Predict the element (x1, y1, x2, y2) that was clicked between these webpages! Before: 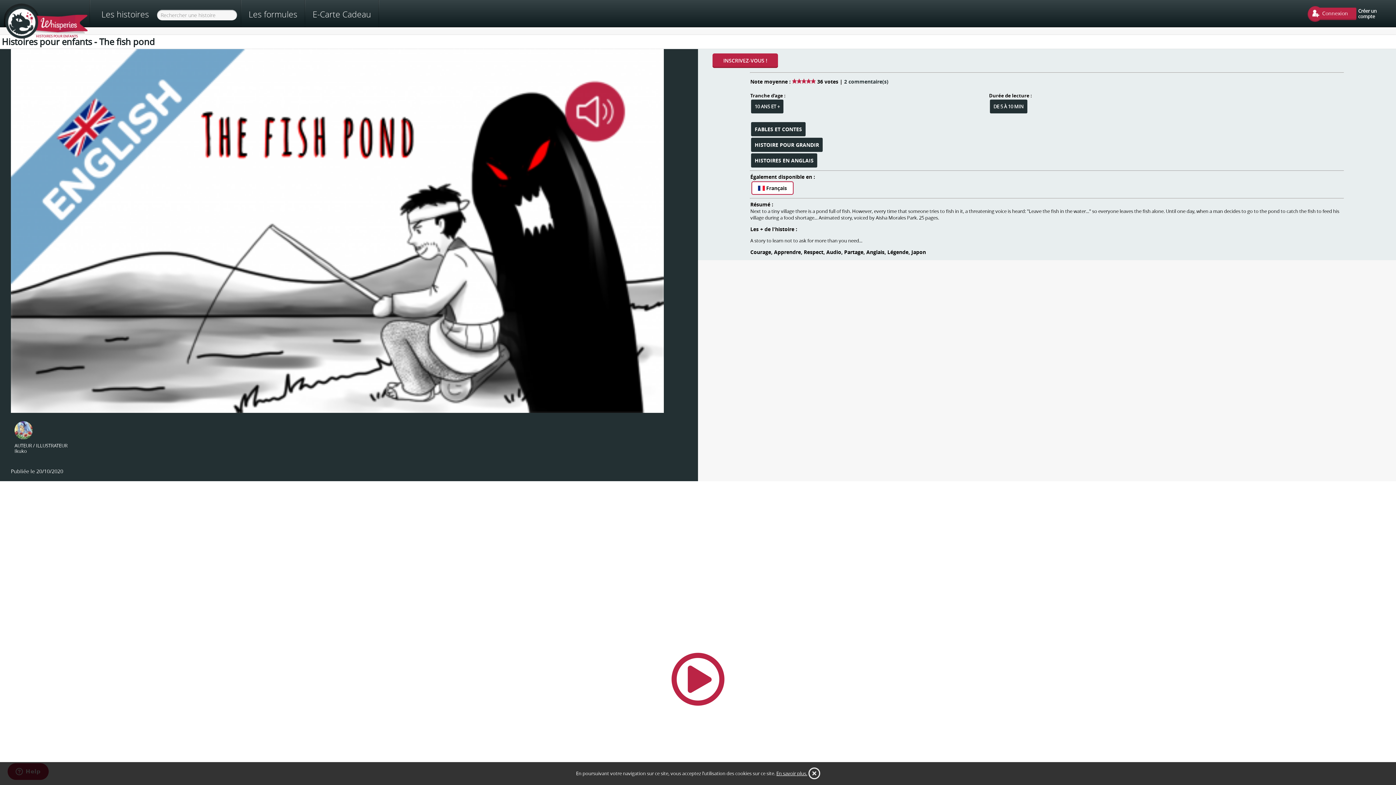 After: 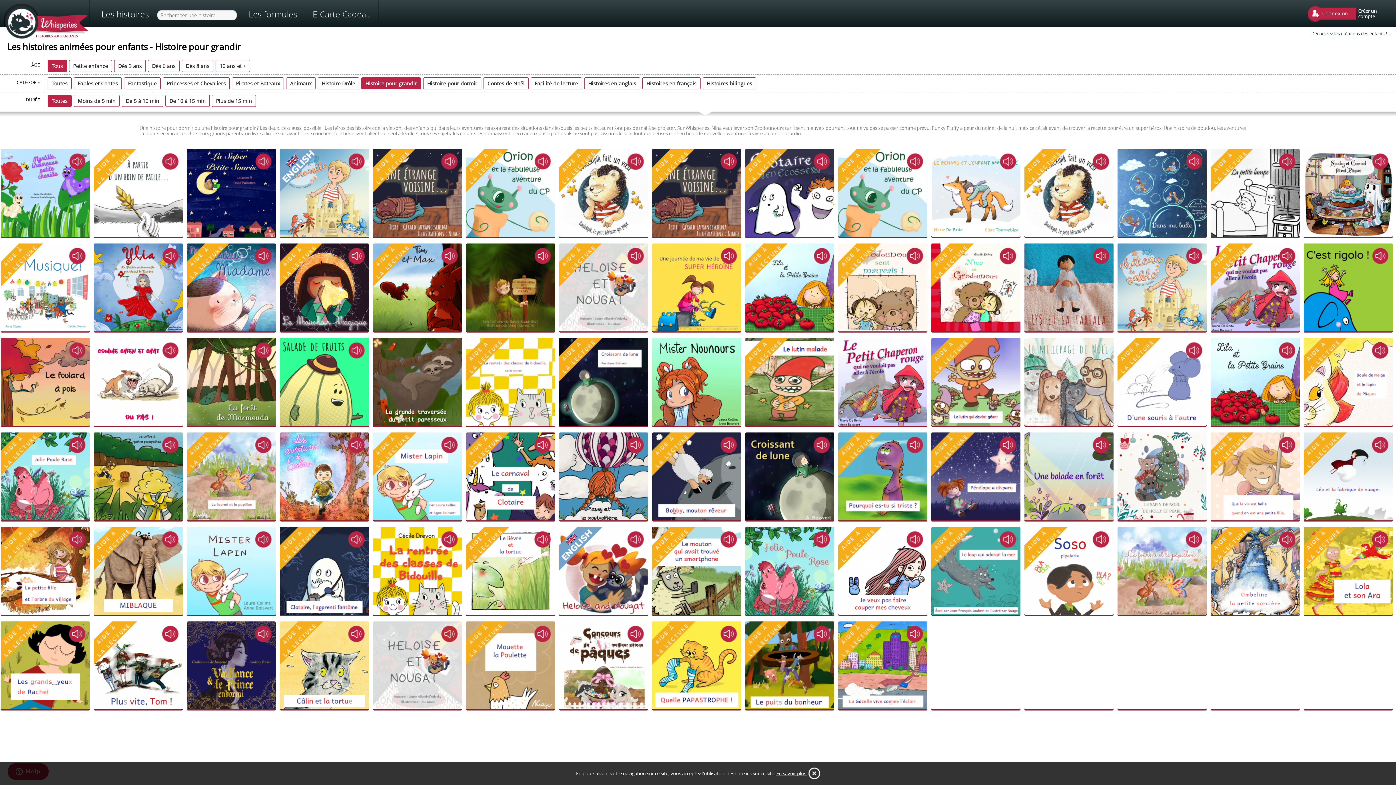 Action: bbox: (751, 137, 822, 152) label: HISTOIRE POUR GRANDIR